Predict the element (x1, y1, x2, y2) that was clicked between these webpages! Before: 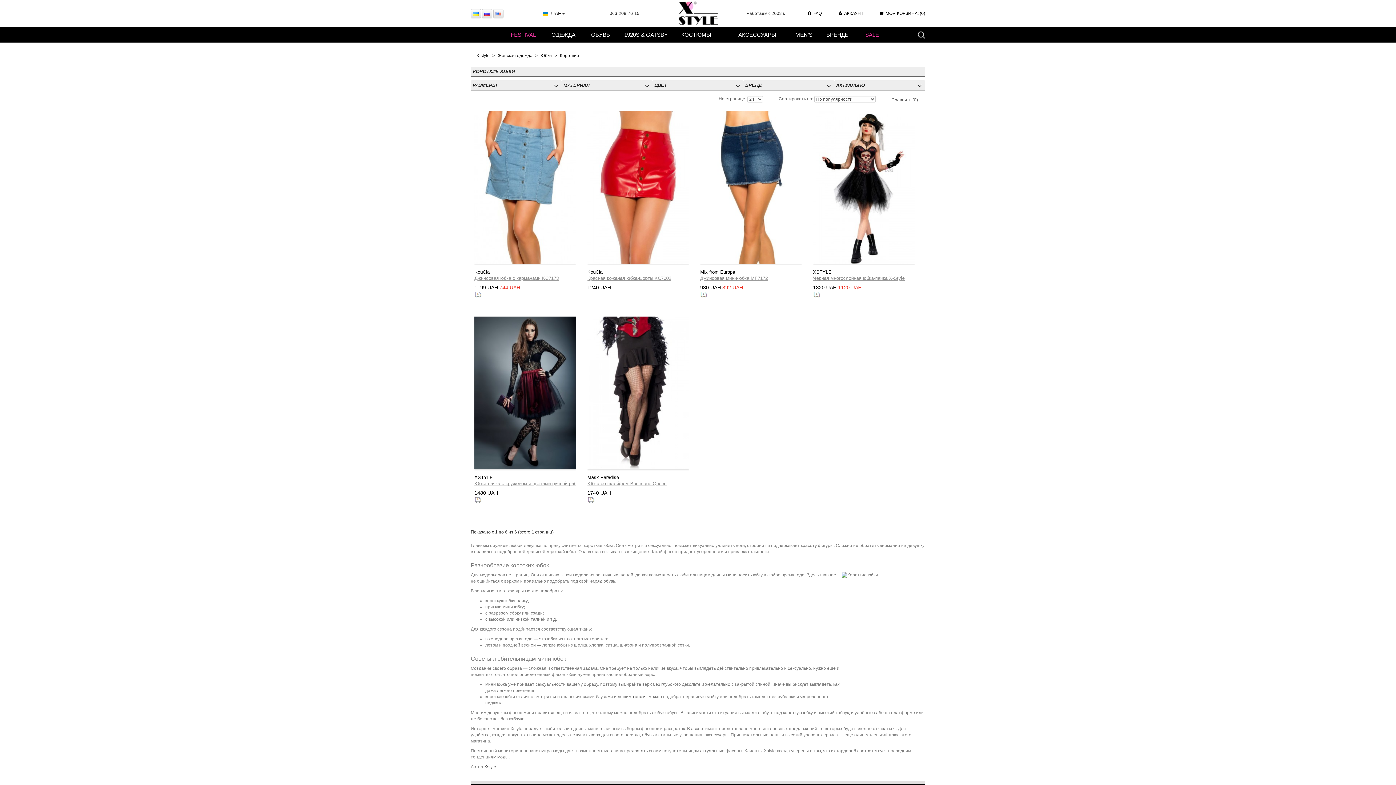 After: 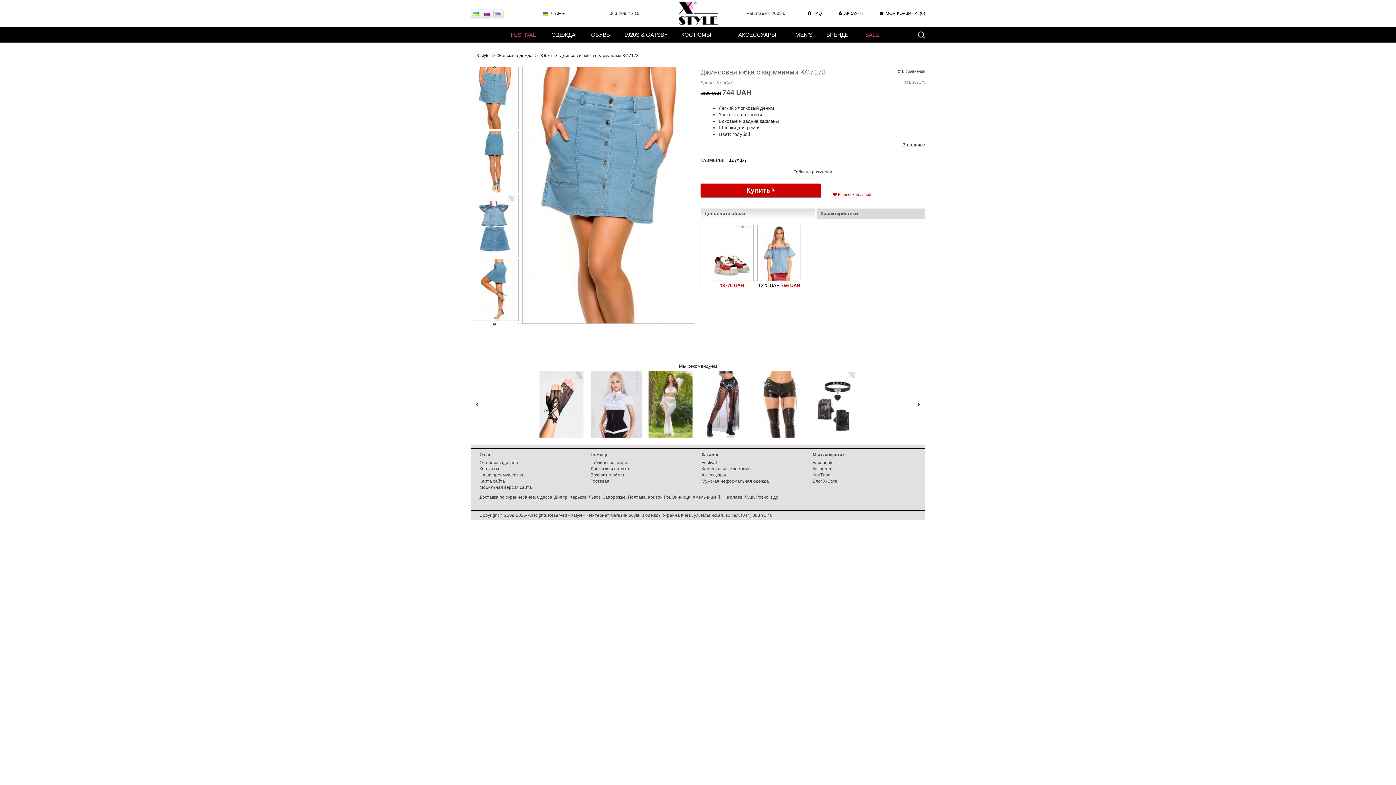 Action: label: KouCla
Джинсовая юбка с карманами KC7173
1199 UAH 744 UAH bbox: (474, 111, 576, 298)